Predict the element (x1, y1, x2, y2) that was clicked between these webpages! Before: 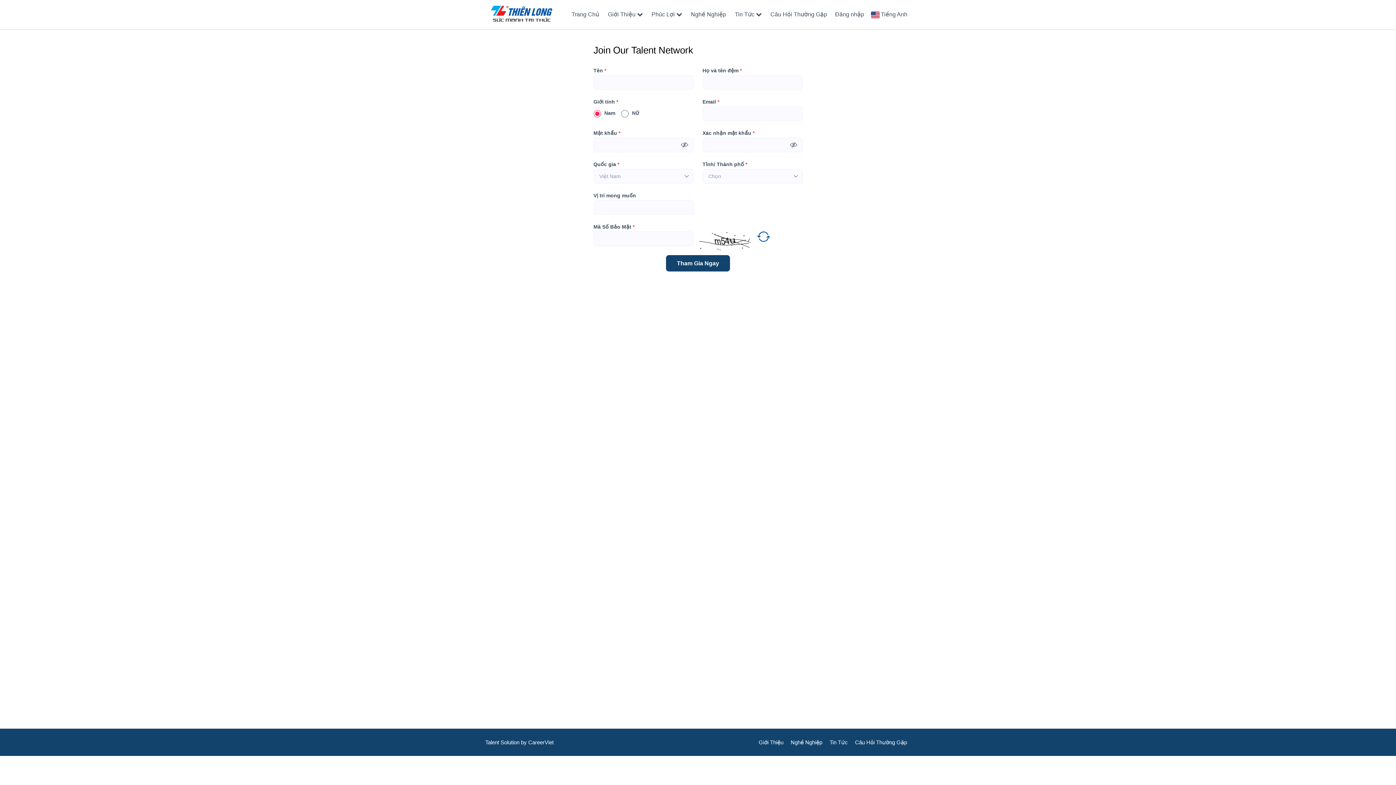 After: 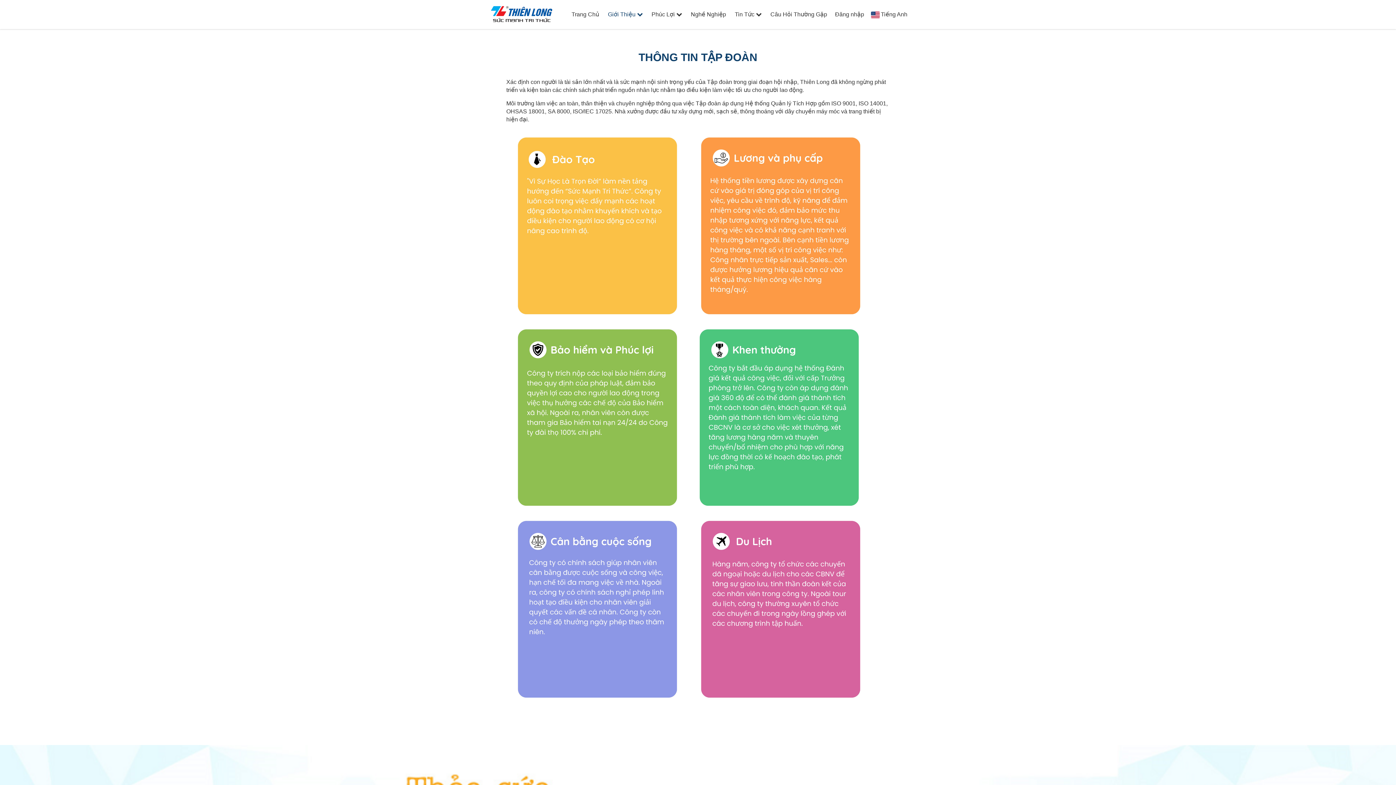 Action: bbox: (608, 0, 642, 29) label: Giới Thiệu 